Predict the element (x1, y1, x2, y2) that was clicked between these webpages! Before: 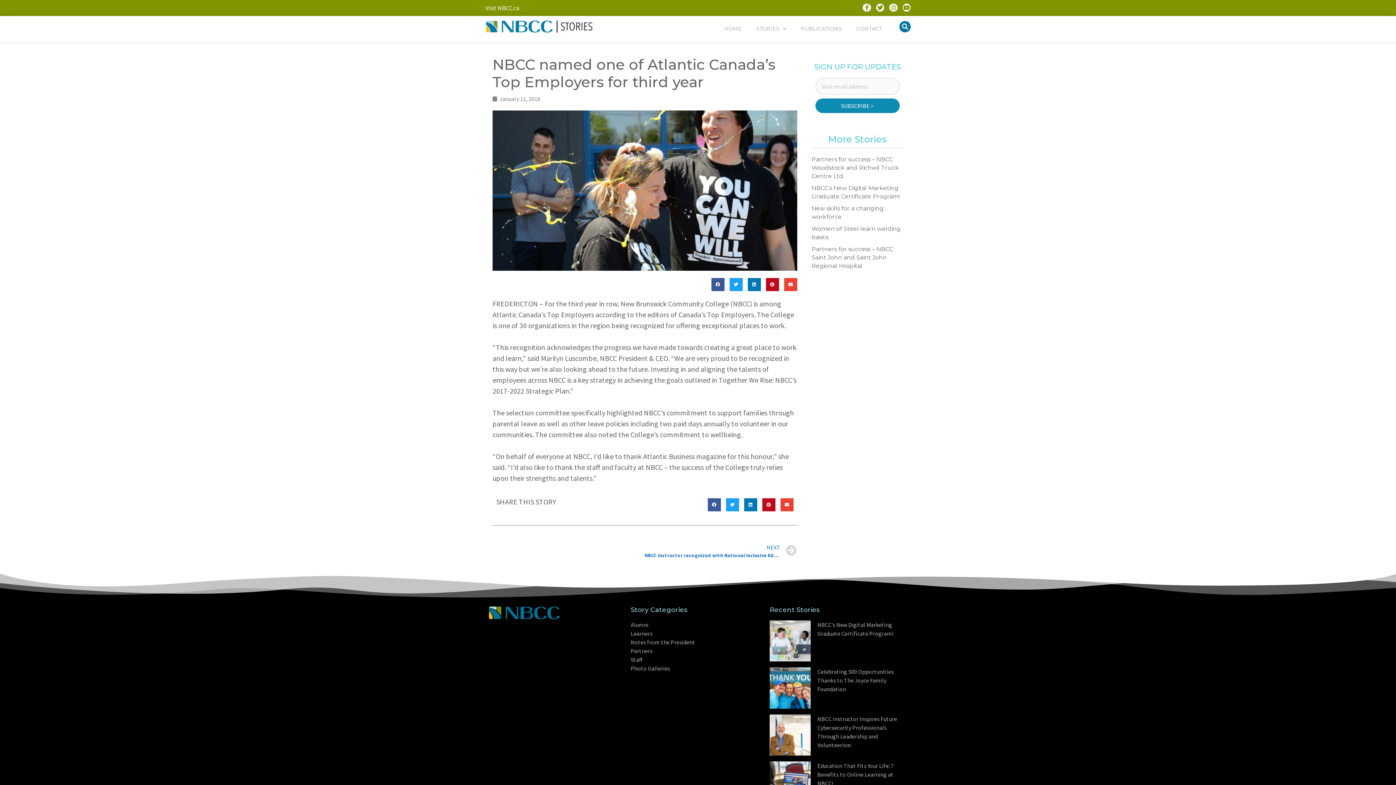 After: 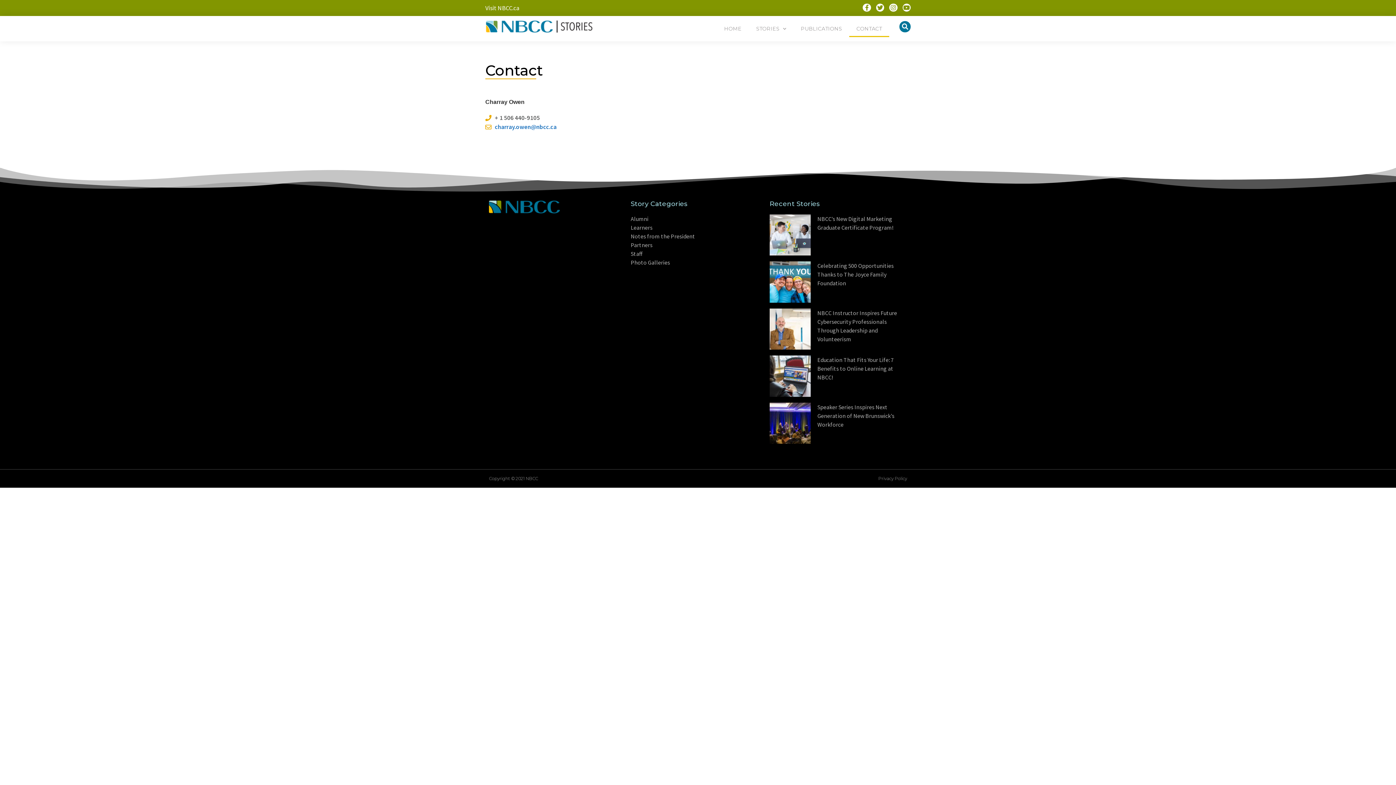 Action: bbox: (849, 20, 889, 37) label: CONTACT